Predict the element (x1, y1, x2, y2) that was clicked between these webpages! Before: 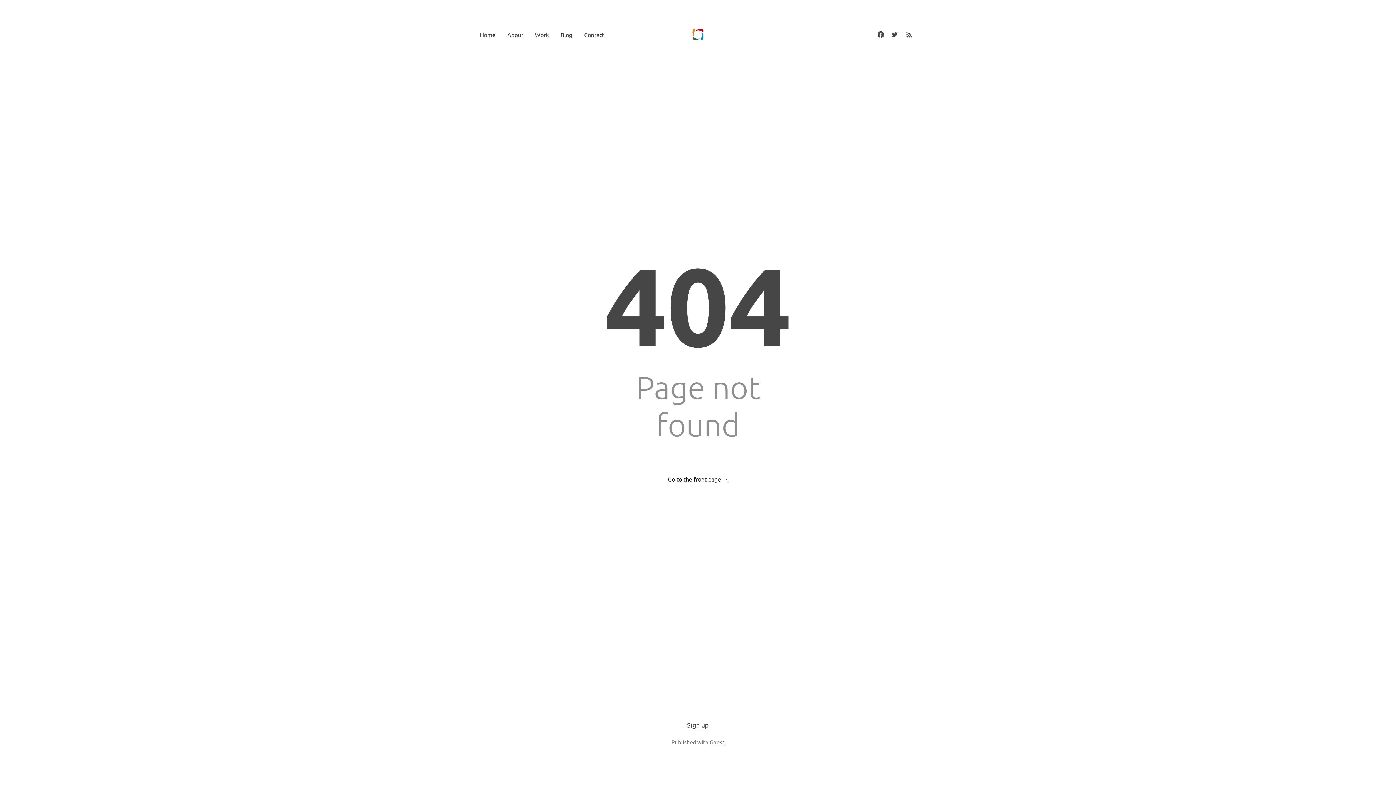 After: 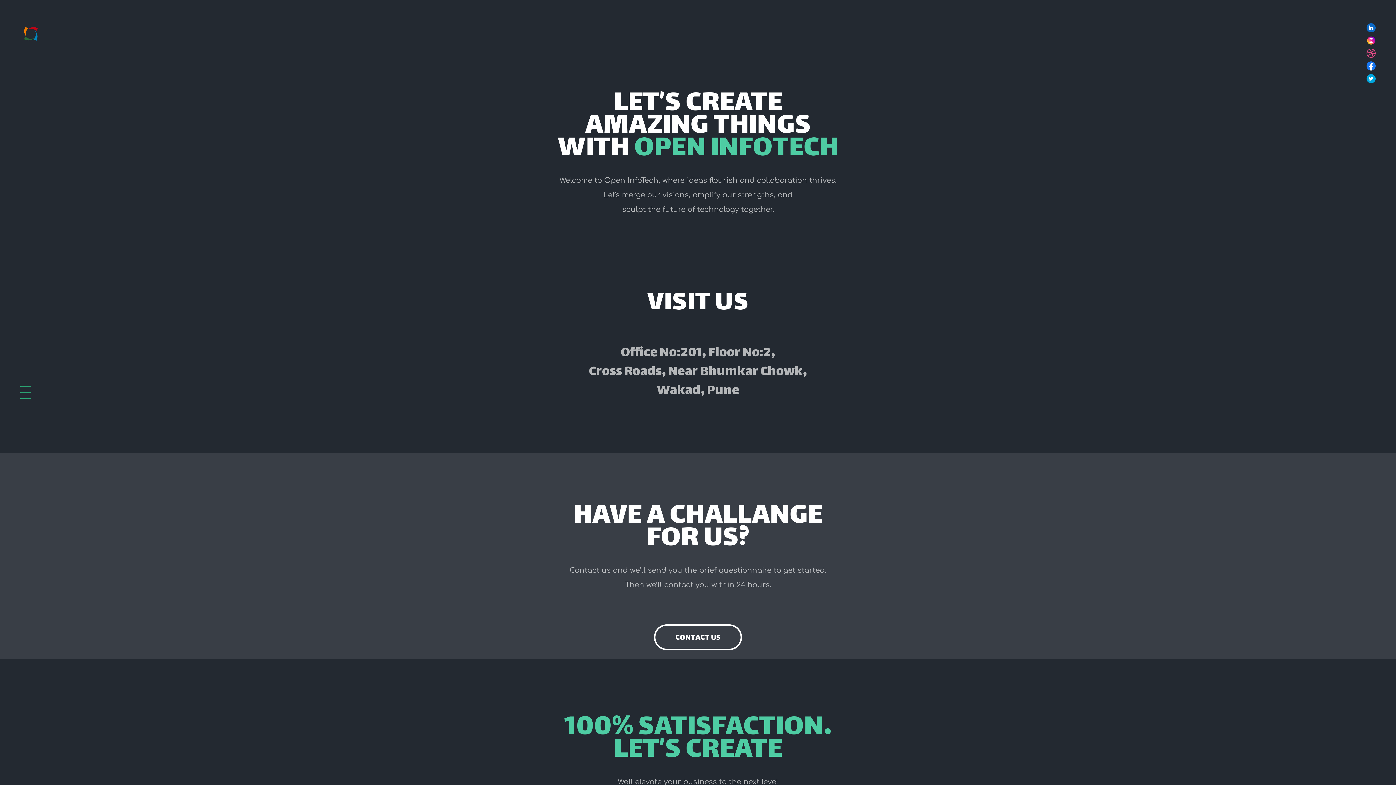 Action: bbox: (584, 29, 604, 39) label: Contact